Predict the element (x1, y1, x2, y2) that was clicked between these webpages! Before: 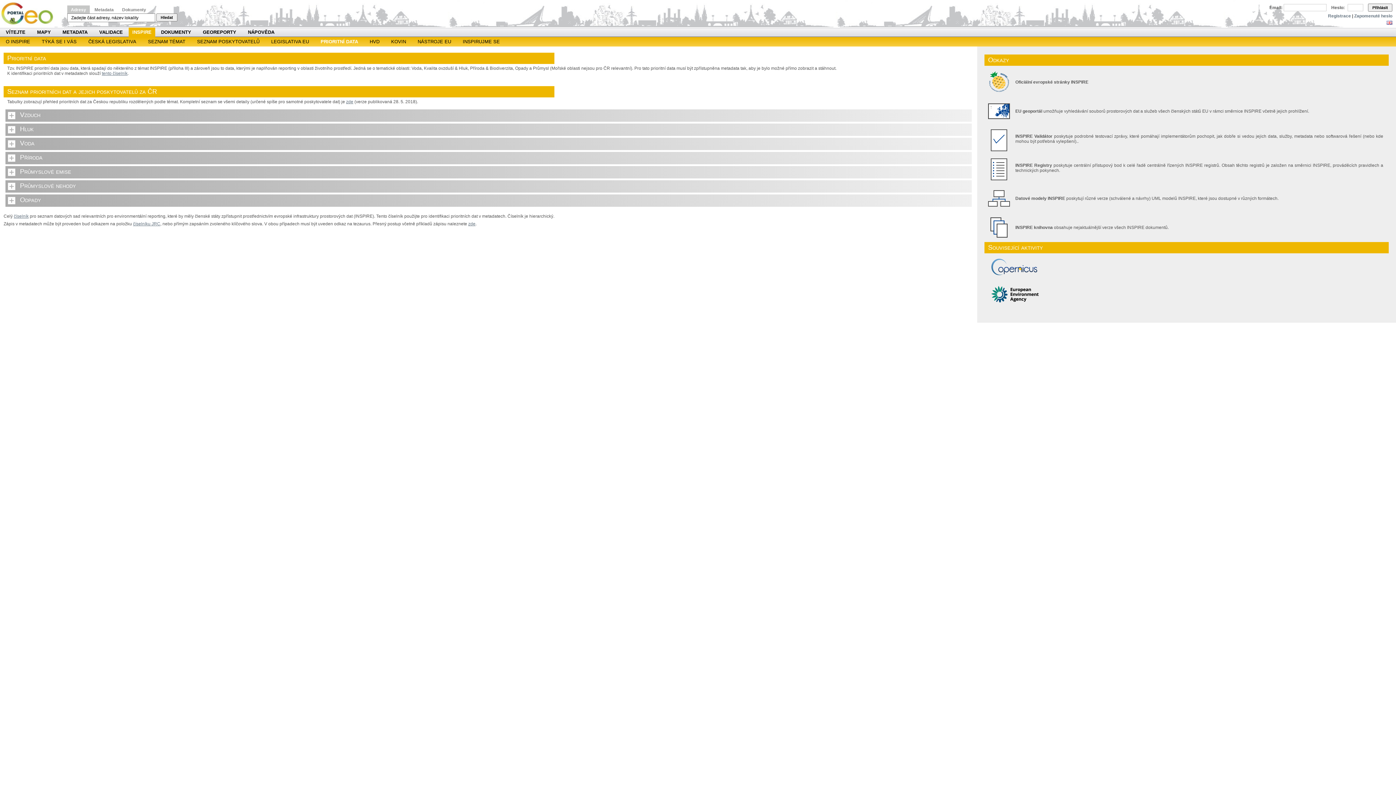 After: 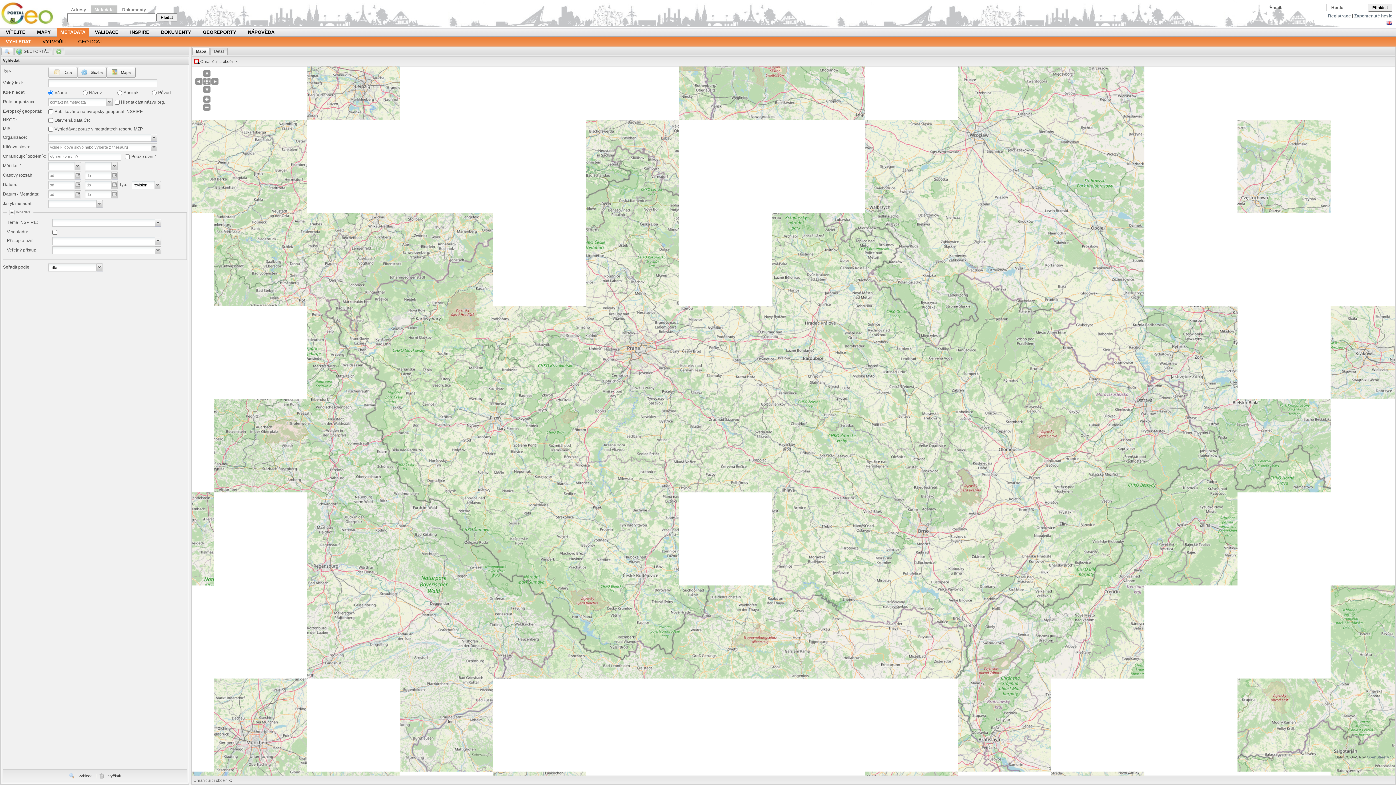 Action: bbox: (62, 27, 87, 37) label: METADATA